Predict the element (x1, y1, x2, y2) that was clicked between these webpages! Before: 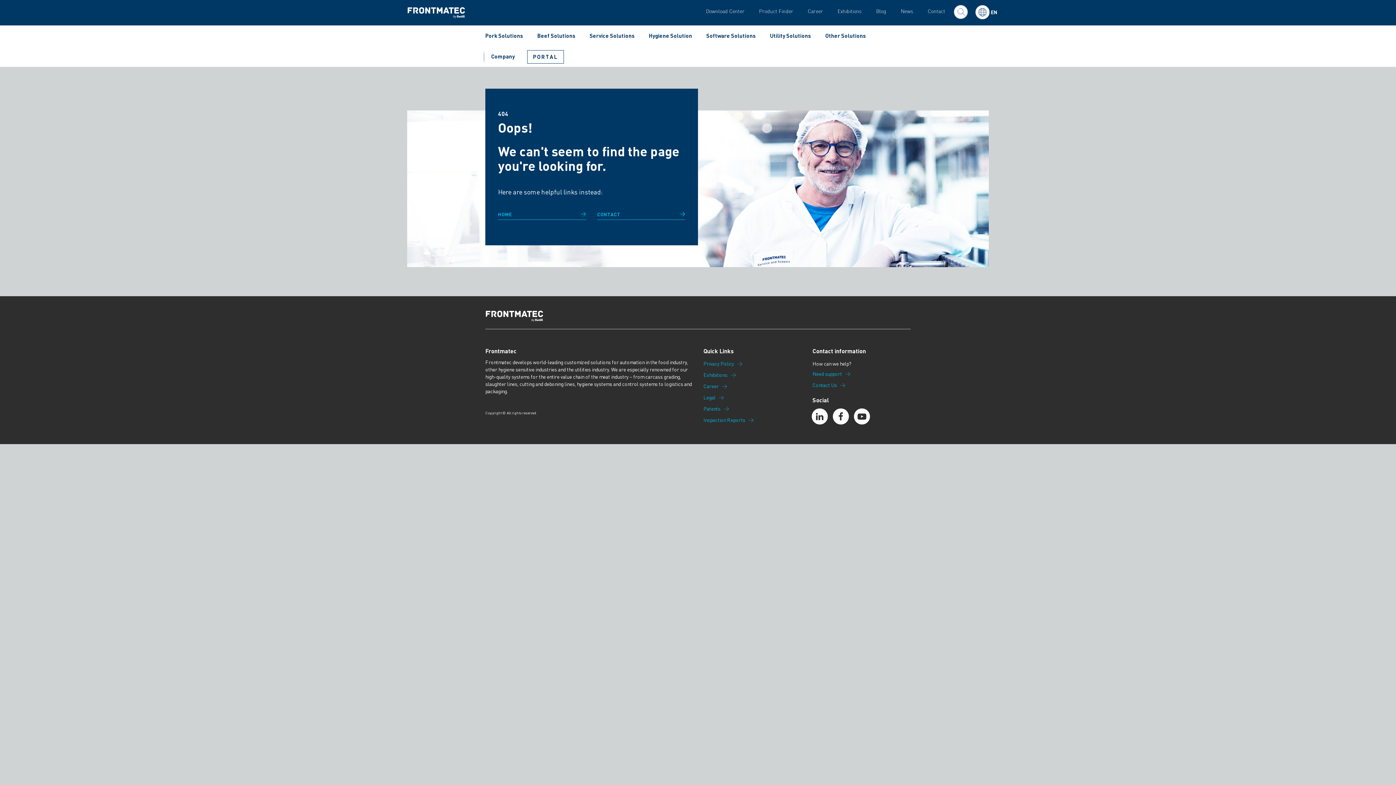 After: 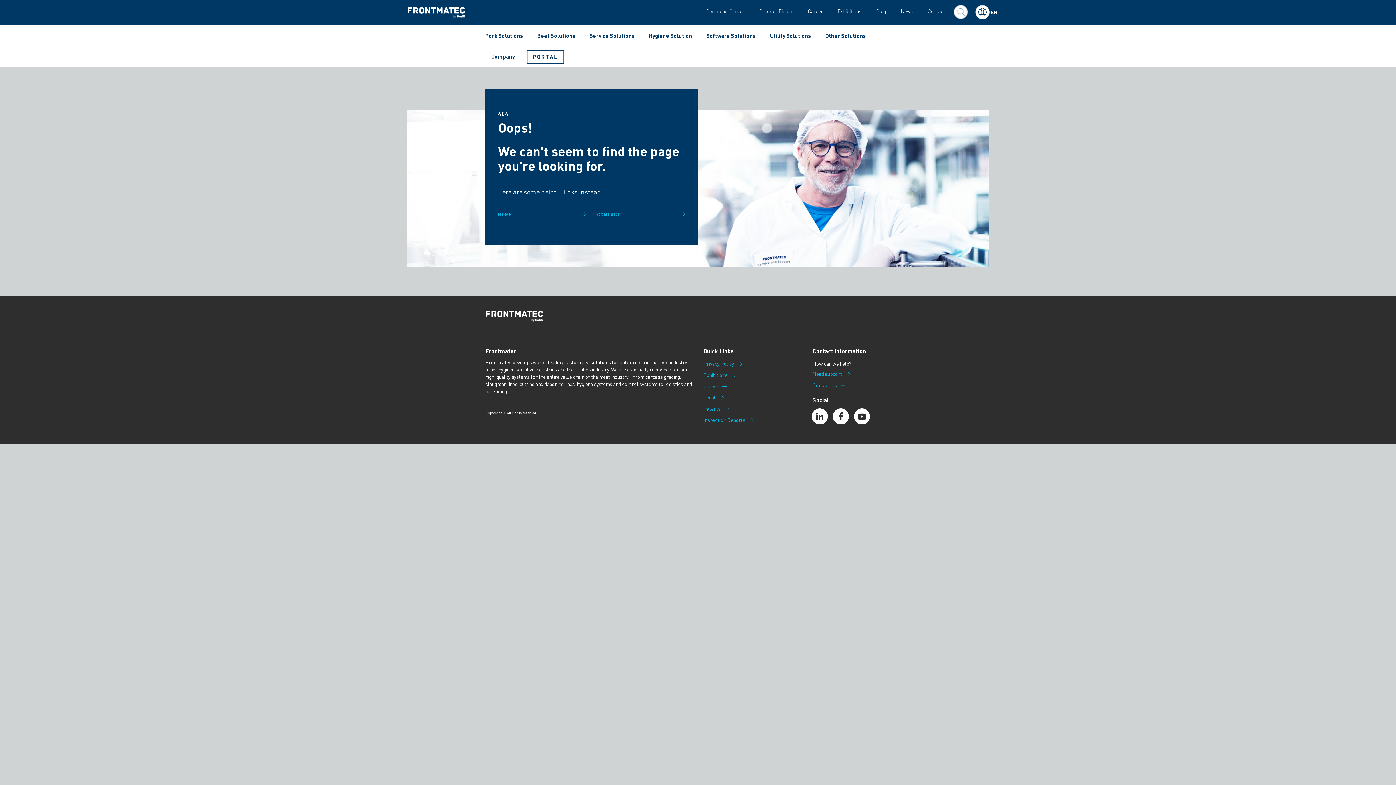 Action: label: How can we help? bbox: (812, 361, 910, 366)